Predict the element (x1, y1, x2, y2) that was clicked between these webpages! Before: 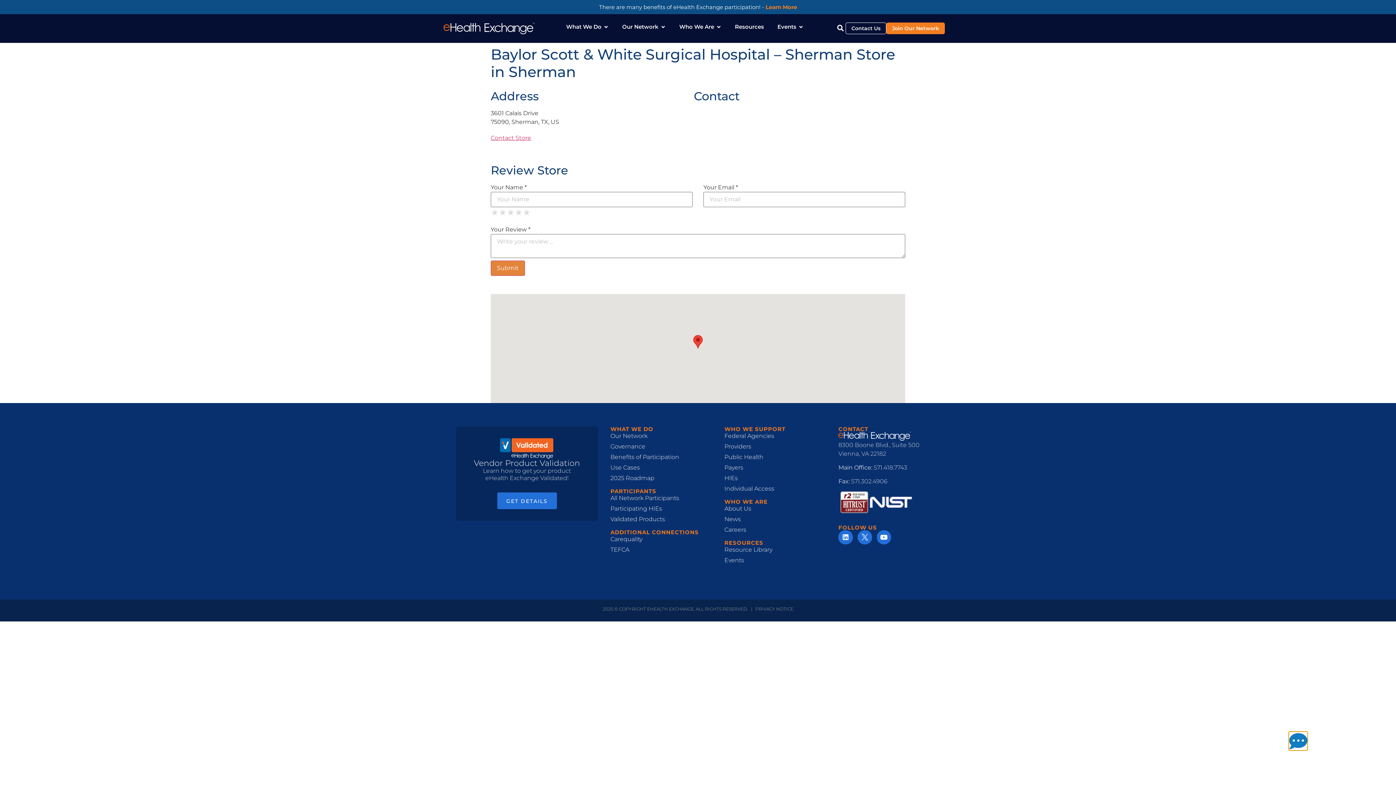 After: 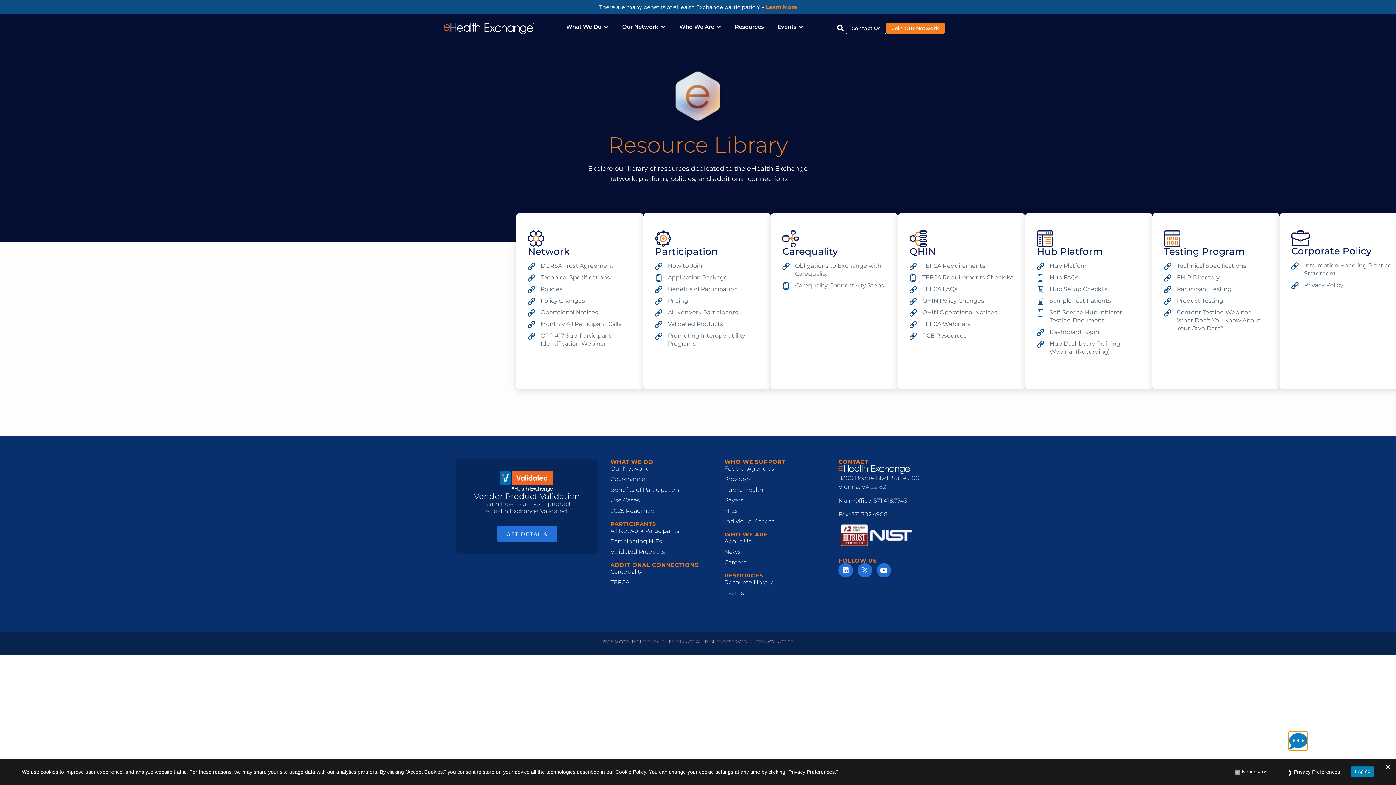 Action: bbox: (735, 23, 764, 31) label: Resources